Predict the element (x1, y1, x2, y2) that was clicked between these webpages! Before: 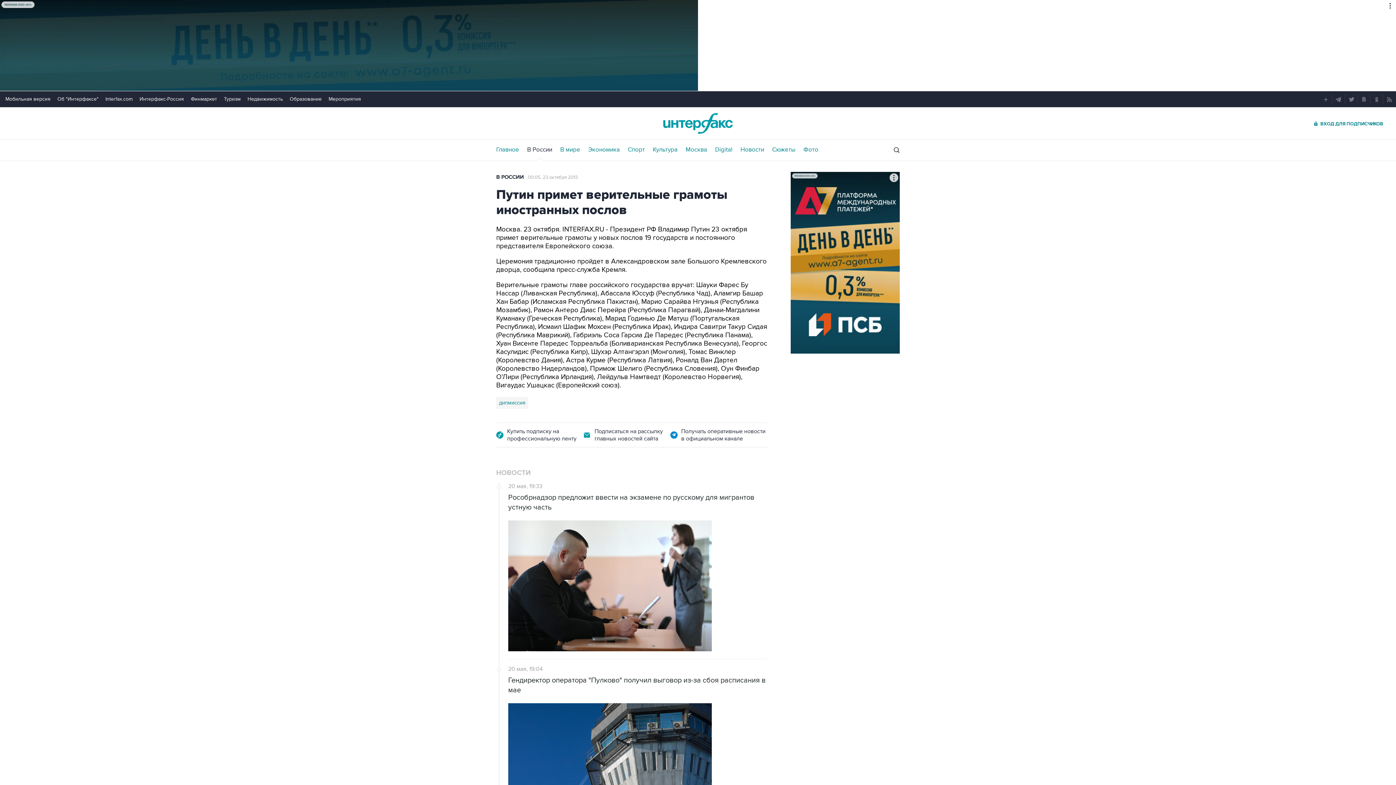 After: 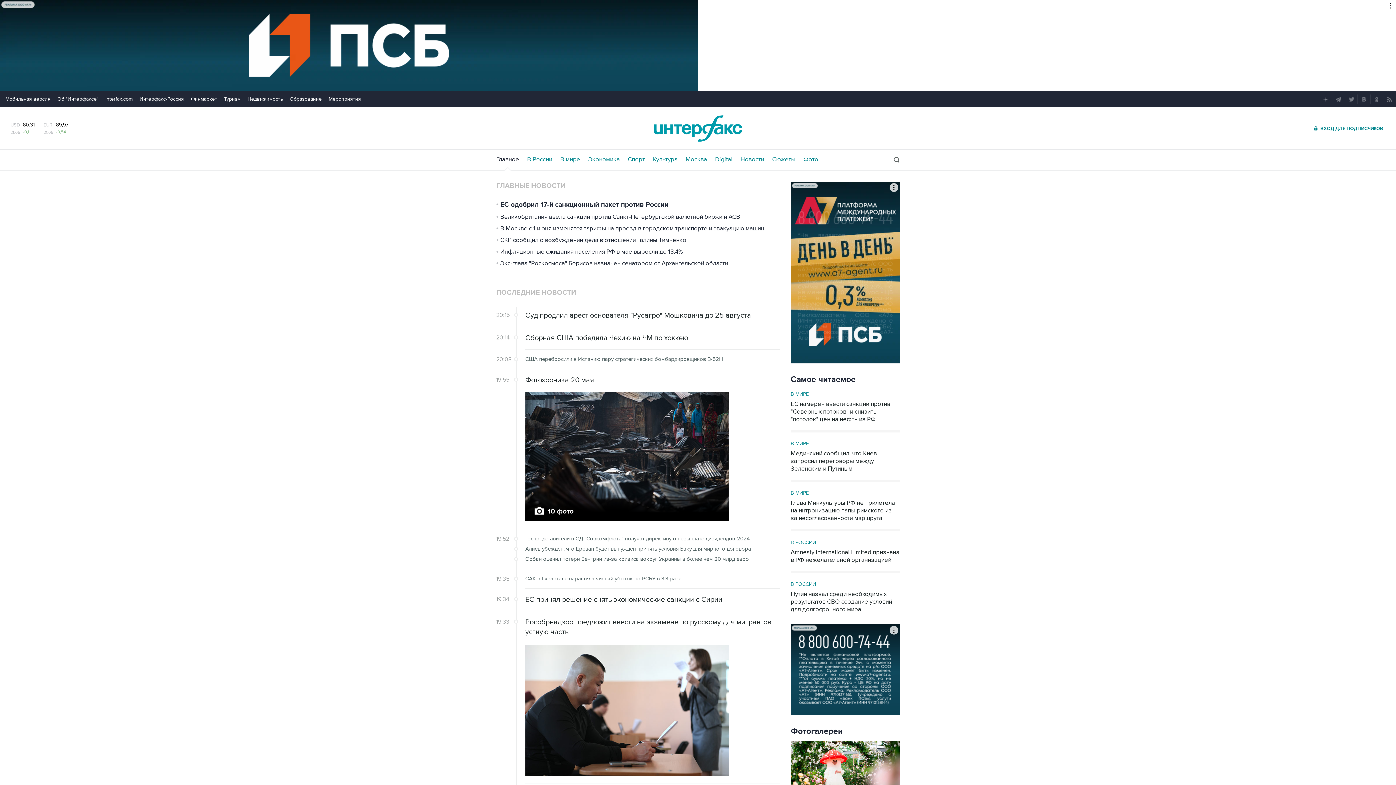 Action: bbox: (496, 146, 519, 153) label: Главное